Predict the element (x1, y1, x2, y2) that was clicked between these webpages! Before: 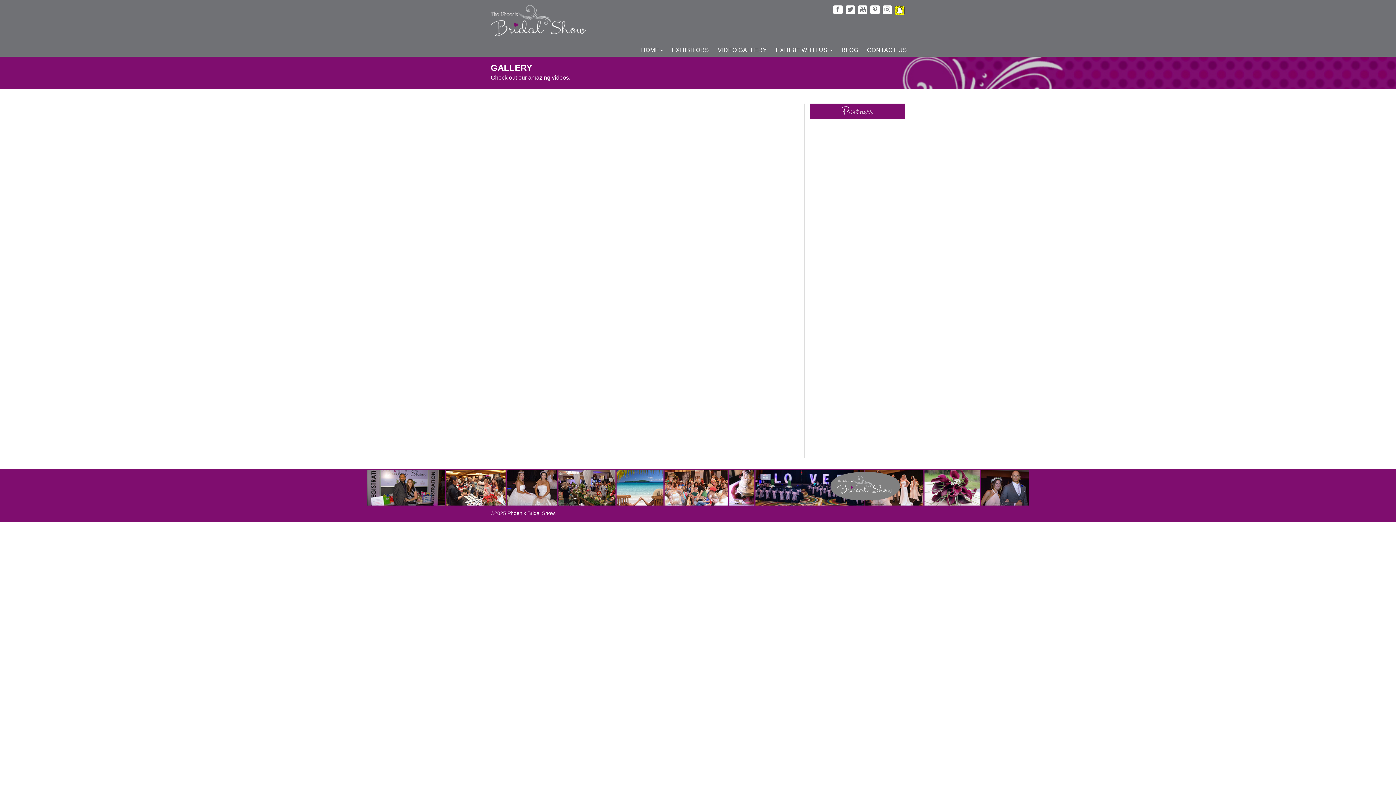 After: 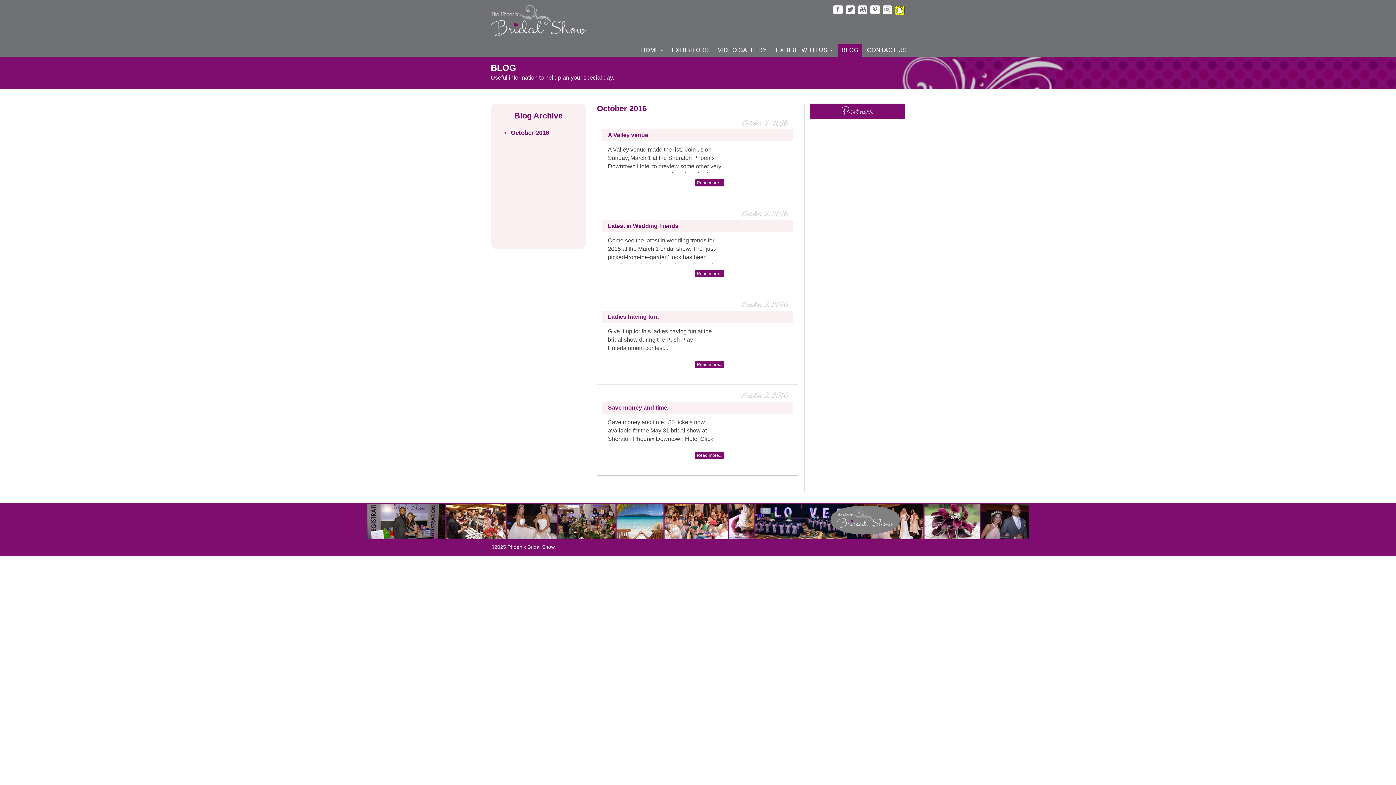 Action: label: BLOG bbox: (838, 44, 862, 56)